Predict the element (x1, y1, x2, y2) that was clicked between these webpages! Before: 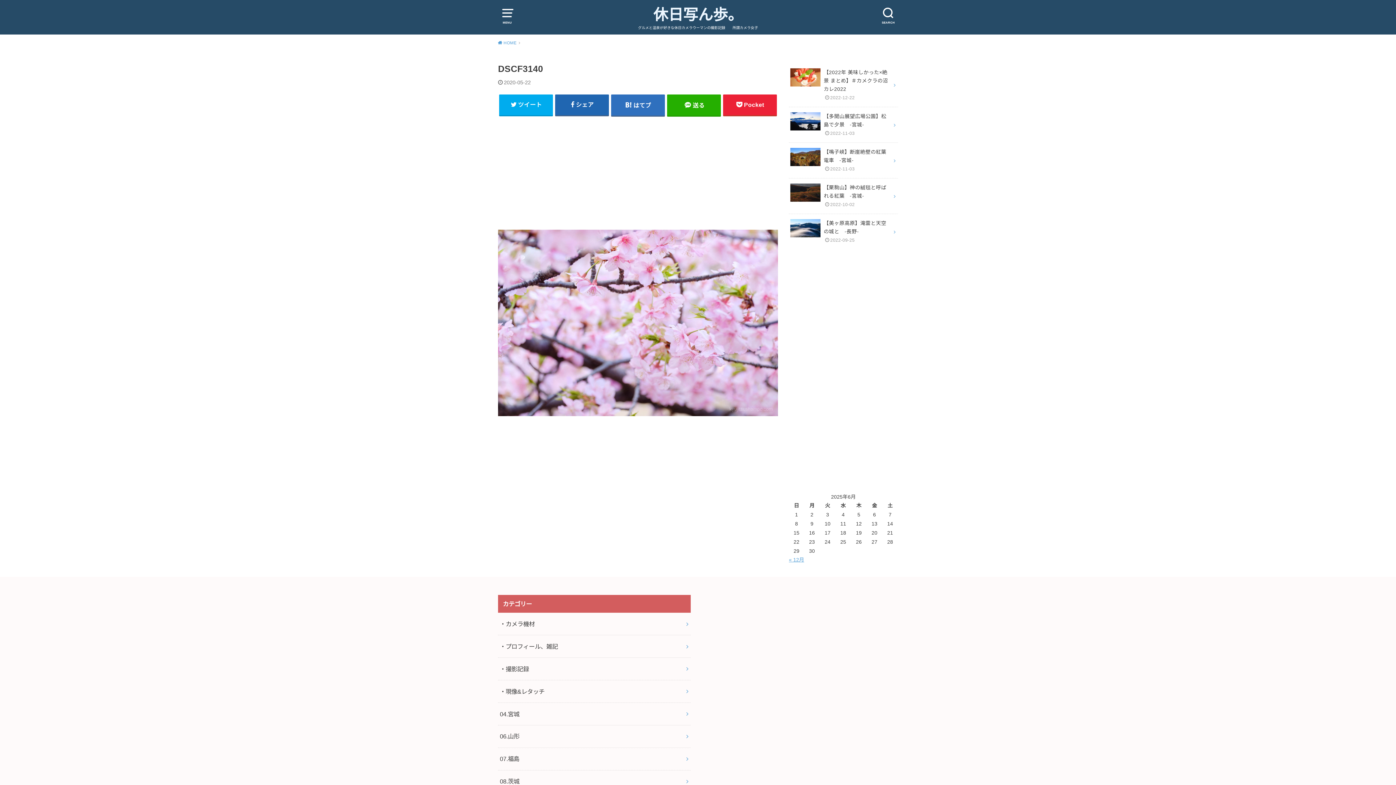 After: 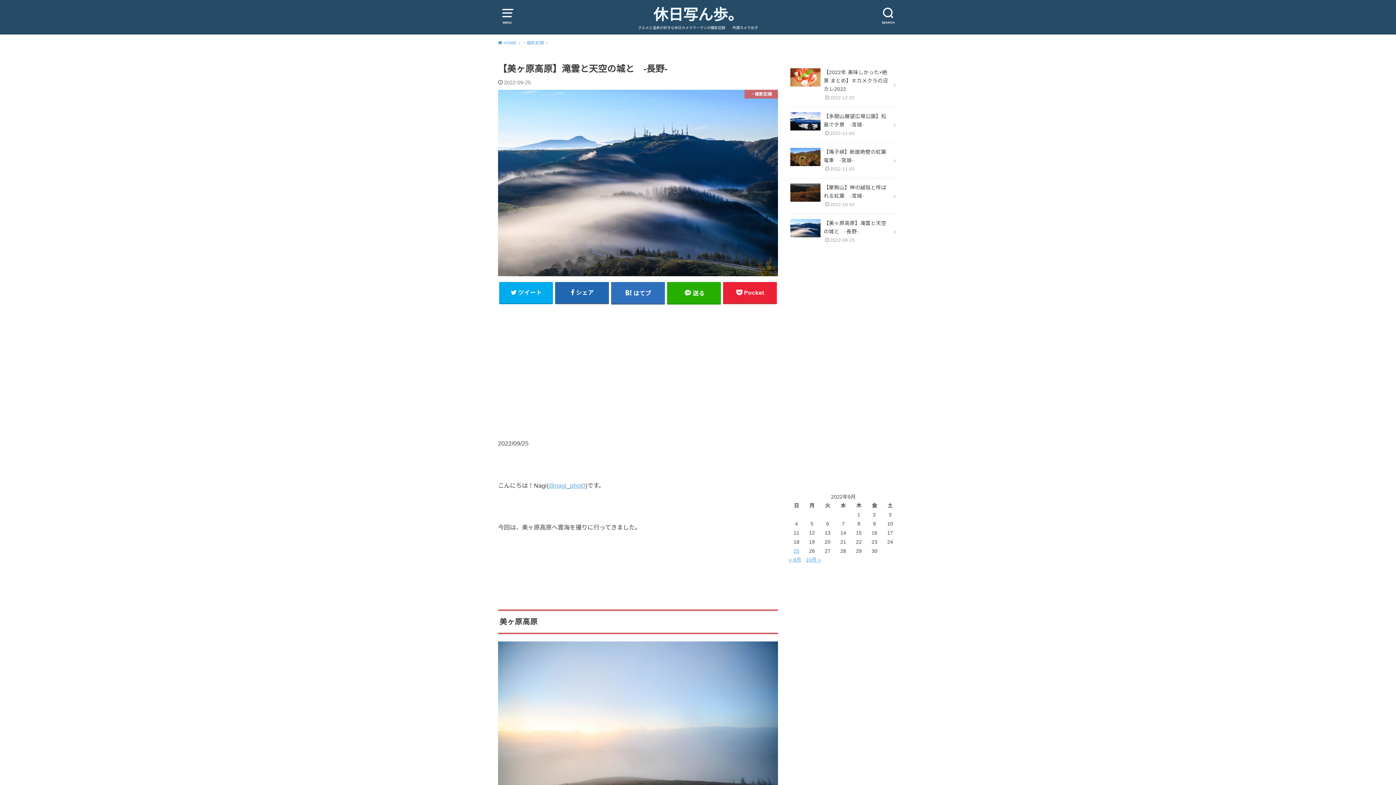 Action: label: 【美ヶ原高原】滝雲と天空の城と　-長野-

2022-09-25 bbox: (789, 214, 898, 249)